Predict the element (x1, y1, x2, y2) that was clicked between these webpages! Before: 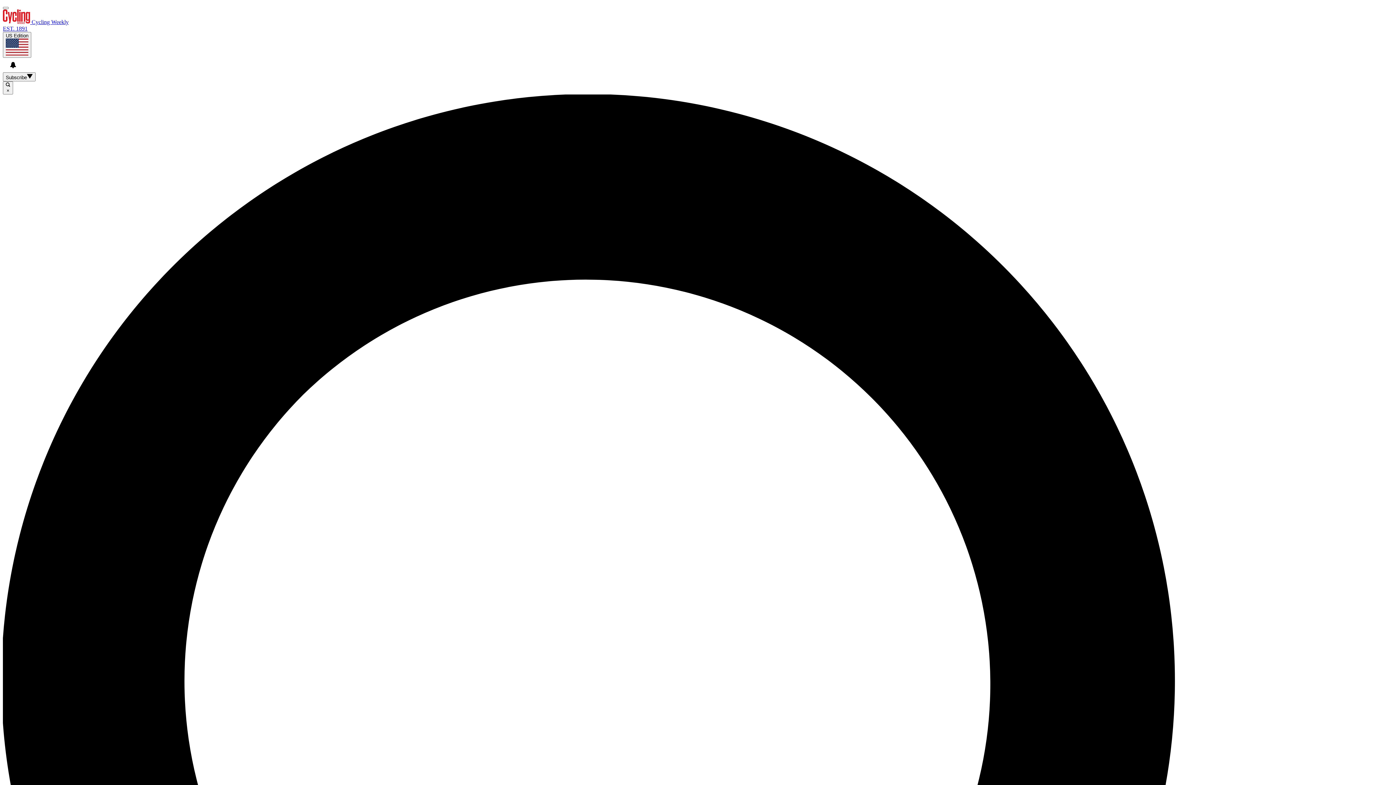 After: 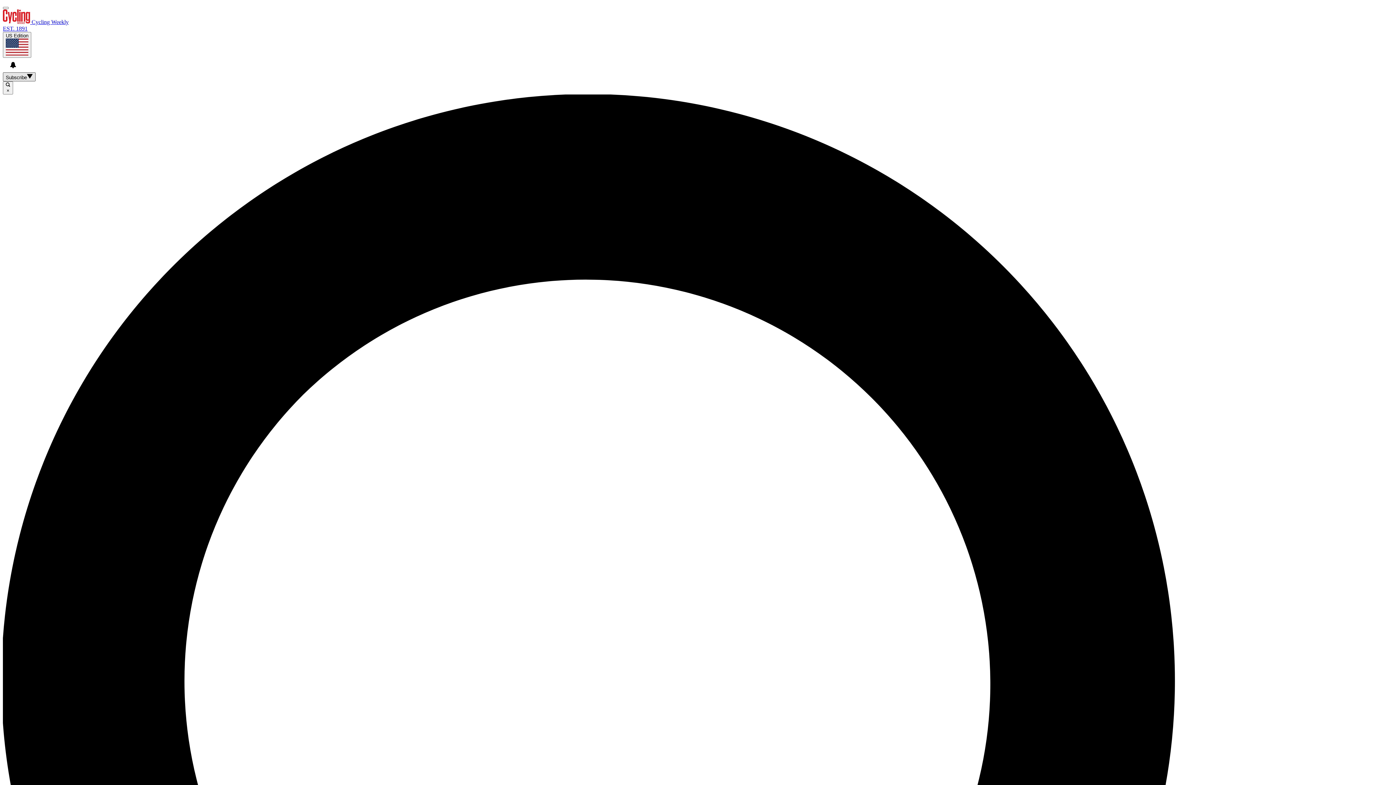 Action: bbox: (2, 72, 35, 81) label: Subscribe